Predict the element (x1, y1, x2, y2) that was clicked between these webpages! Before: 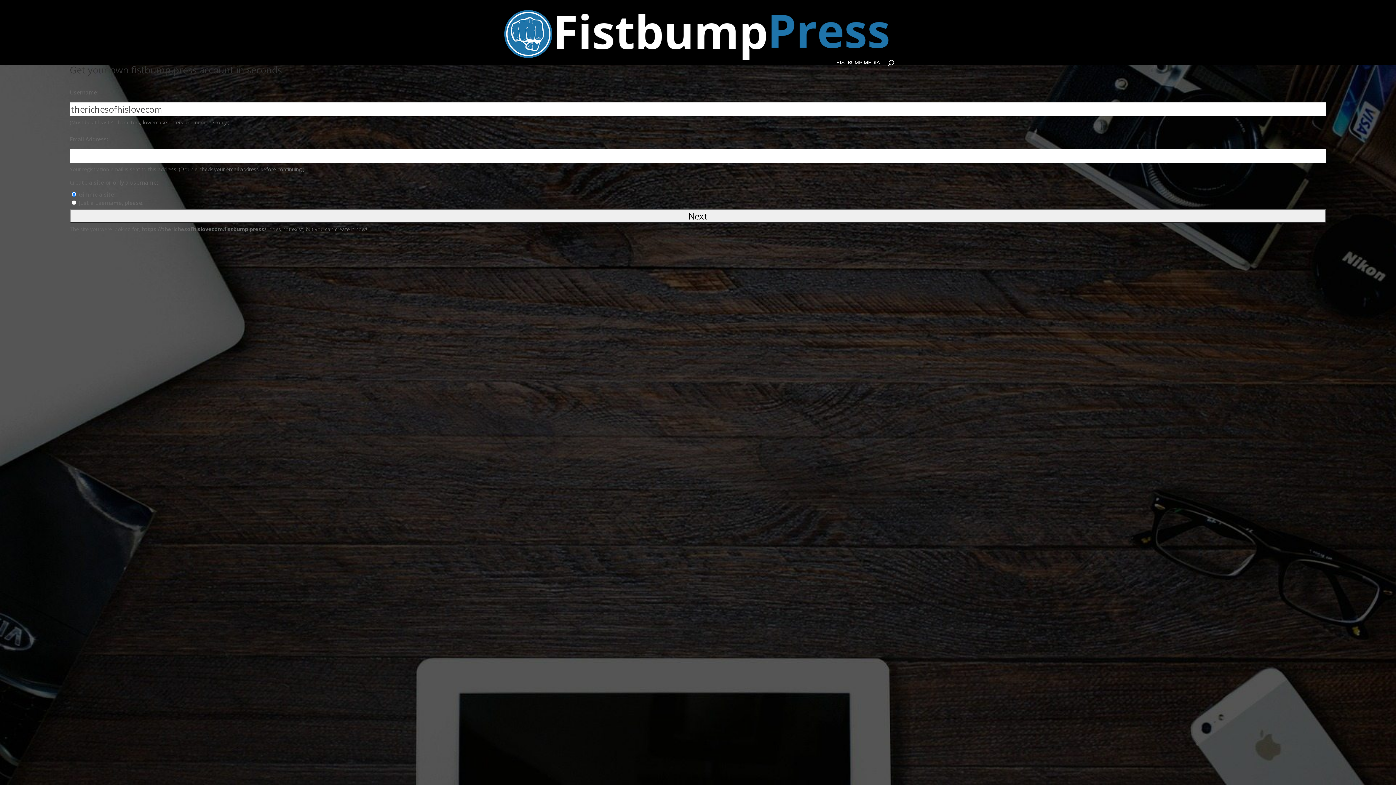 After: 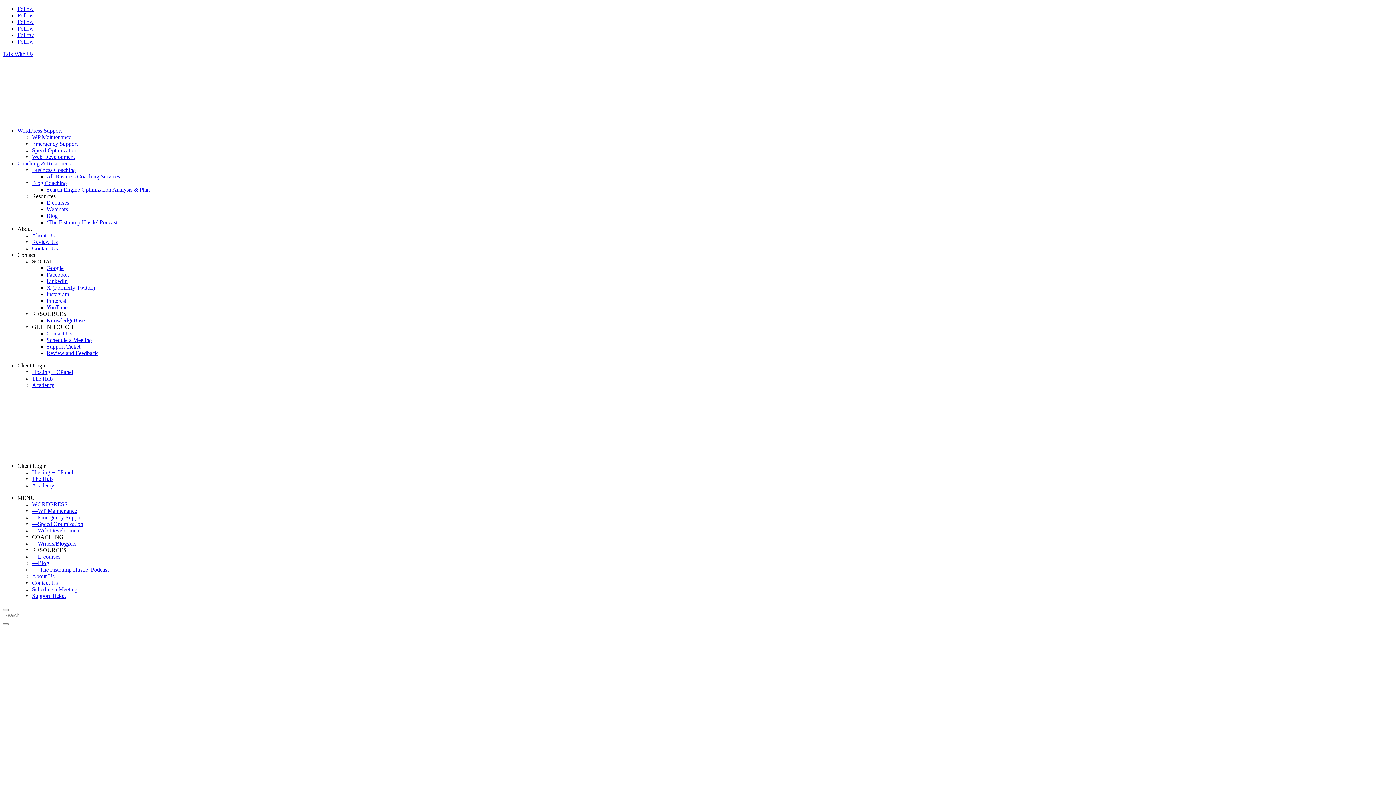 Action: bbox: (836, 60, 880, 65) label: FISTBUMP MEDIA